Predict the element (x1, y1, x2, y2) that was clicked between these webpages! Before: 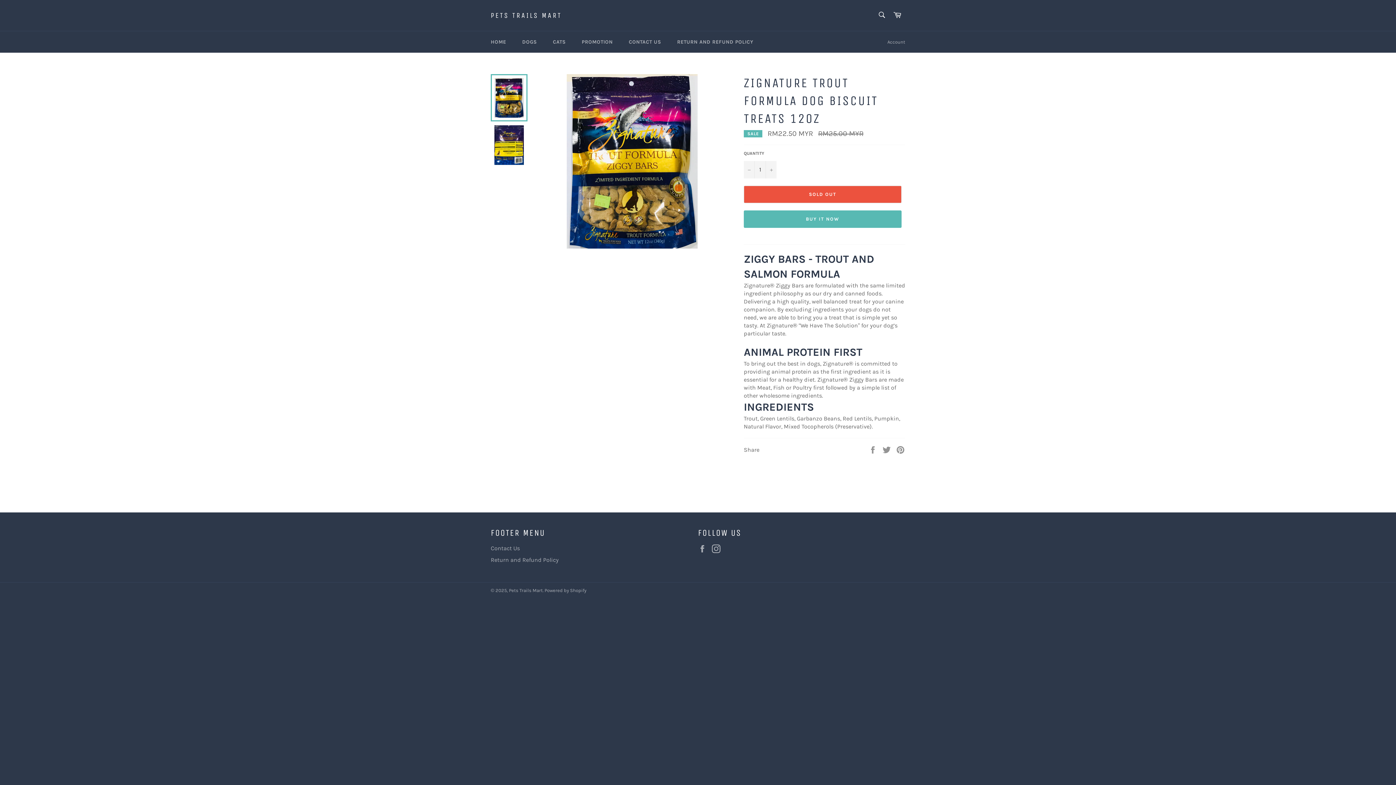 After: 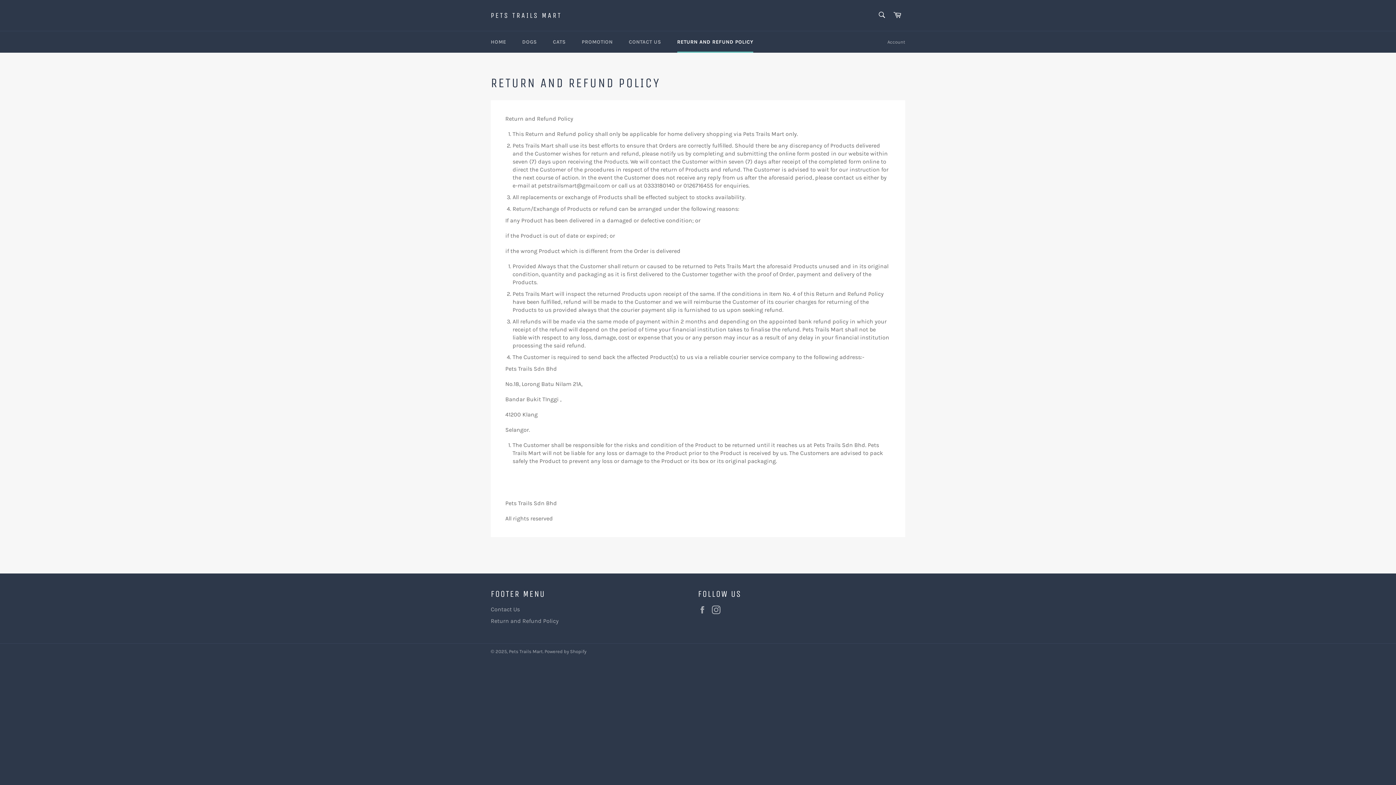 Action: bbox: (490, 556, 558, 563) label: Return and Refund Policy